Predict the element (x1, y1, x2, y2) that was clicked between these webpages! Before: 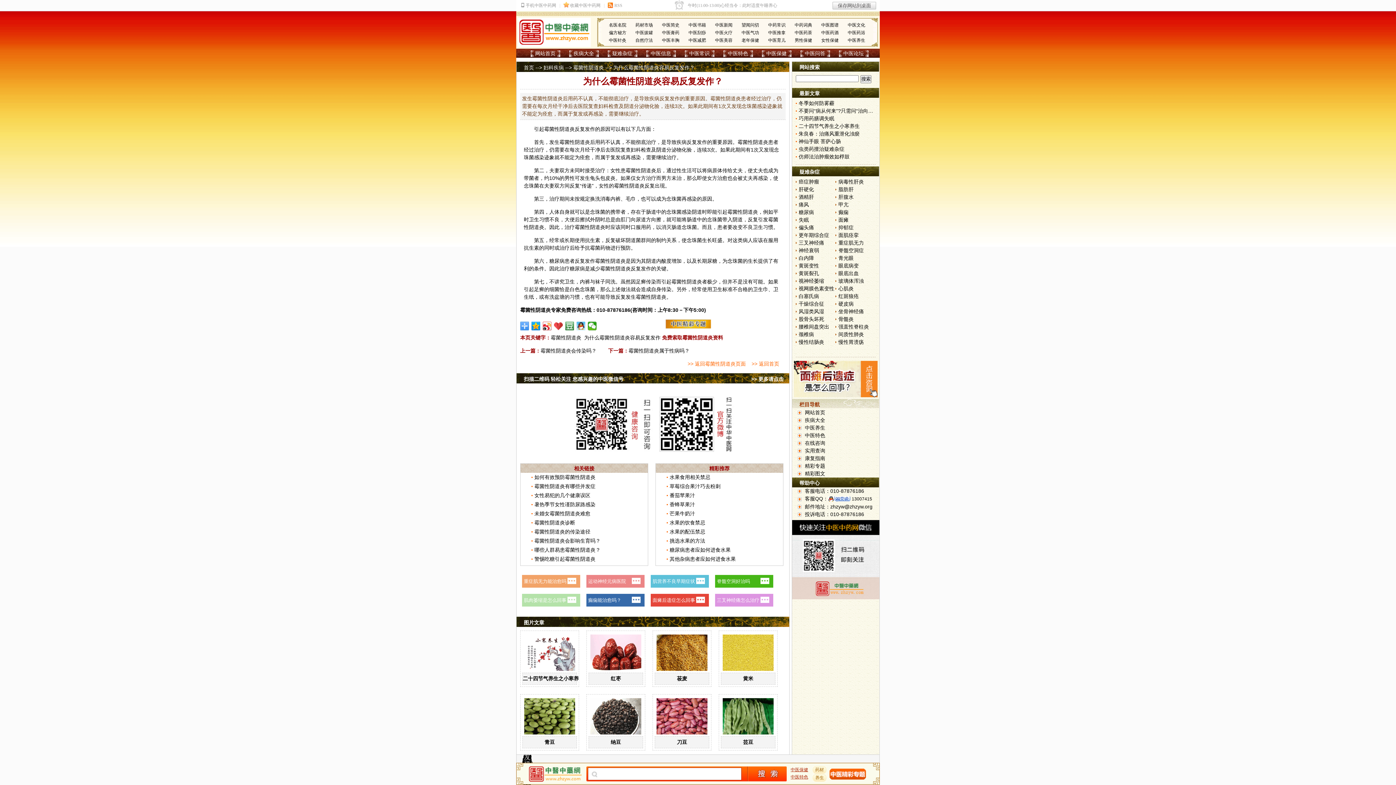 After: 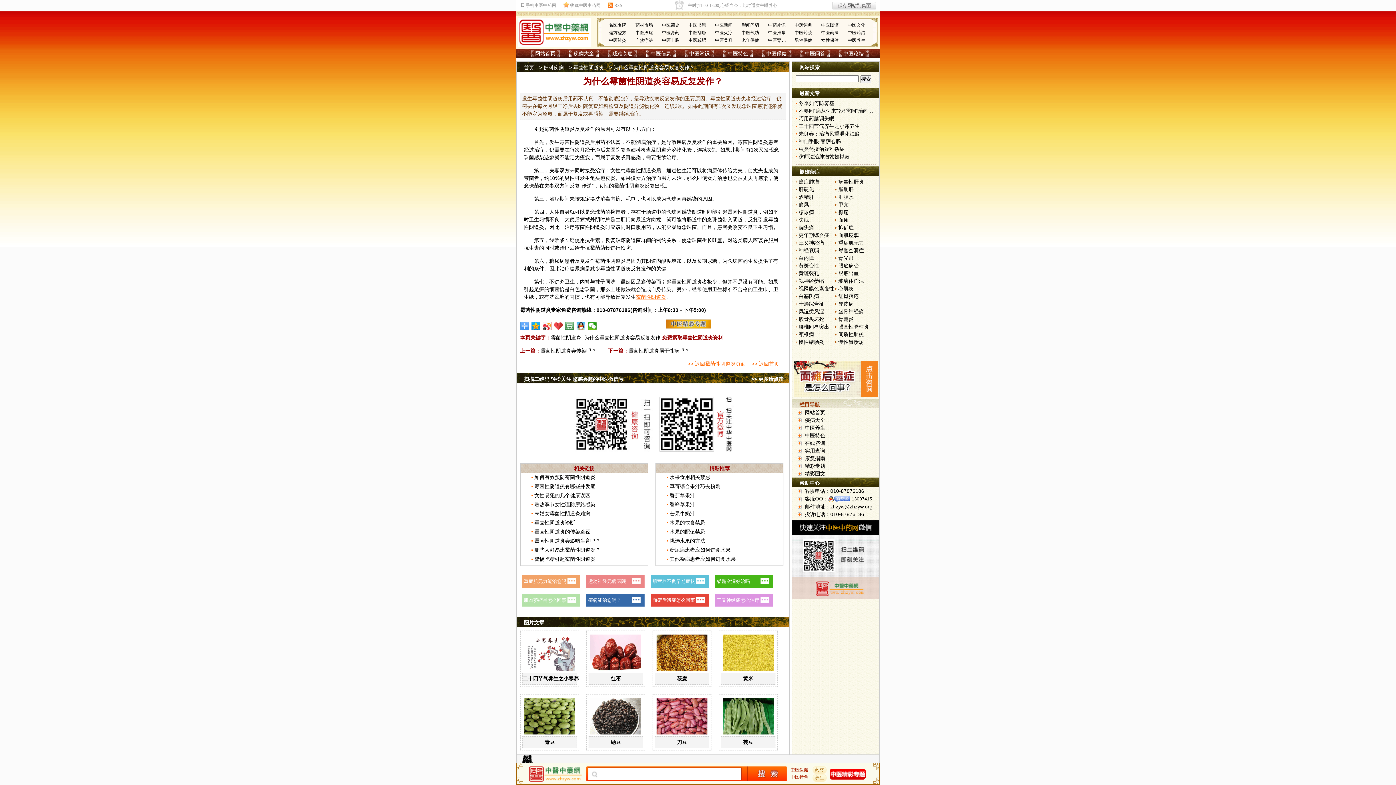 Action: bbox: (636, 294, 666, 300) label: 霉菌性阴道炎